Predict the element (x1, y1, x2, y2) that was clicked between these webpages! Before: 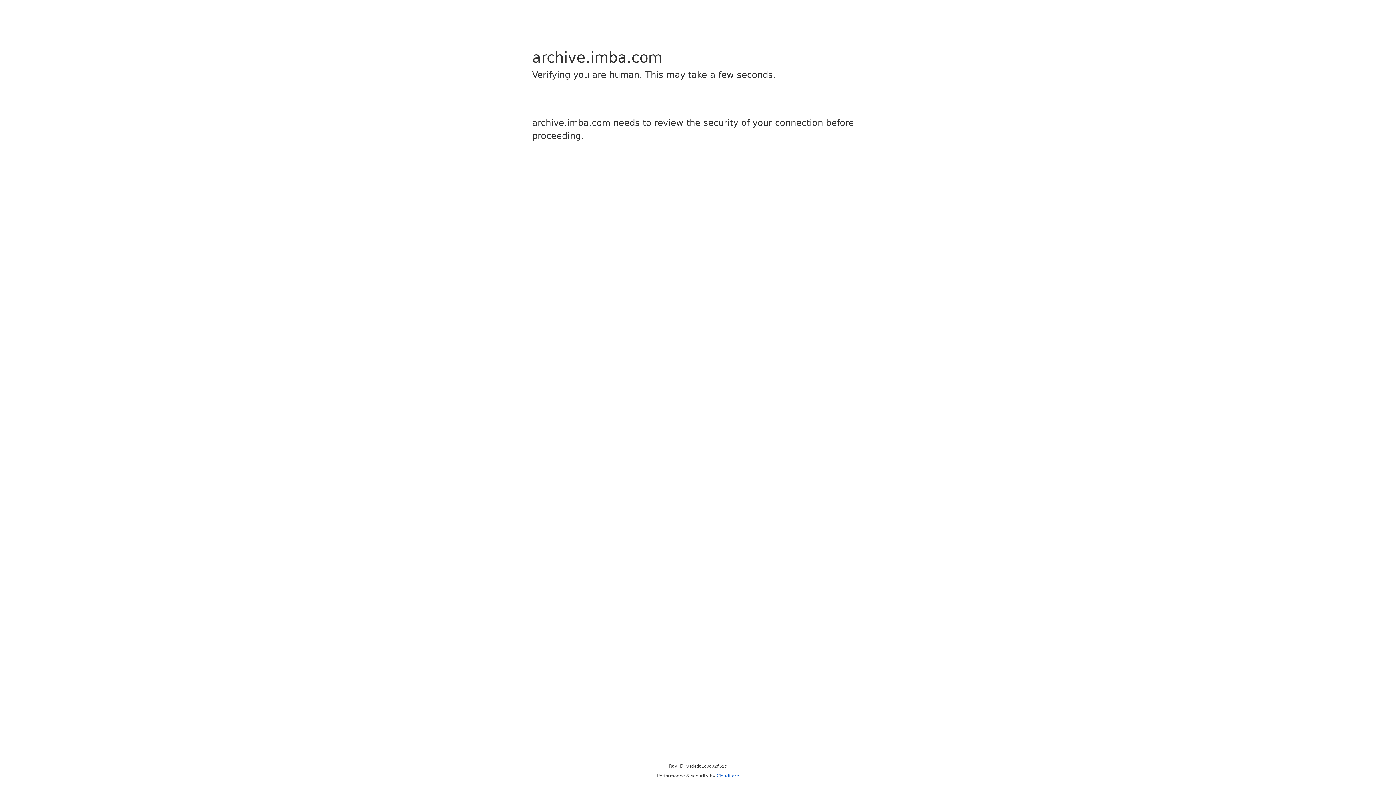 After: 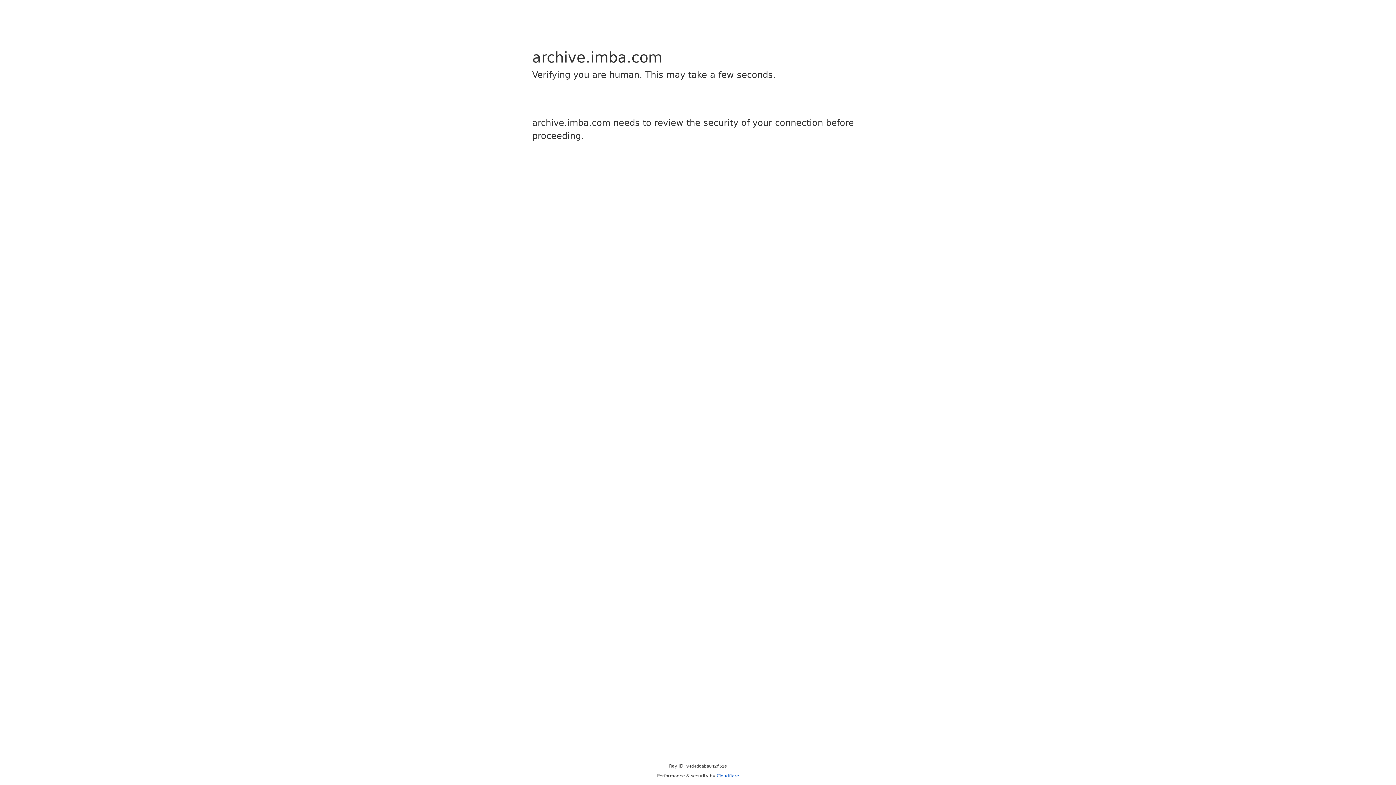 Action: label: Cloudflare bbox: (716, 773, 739, 778)